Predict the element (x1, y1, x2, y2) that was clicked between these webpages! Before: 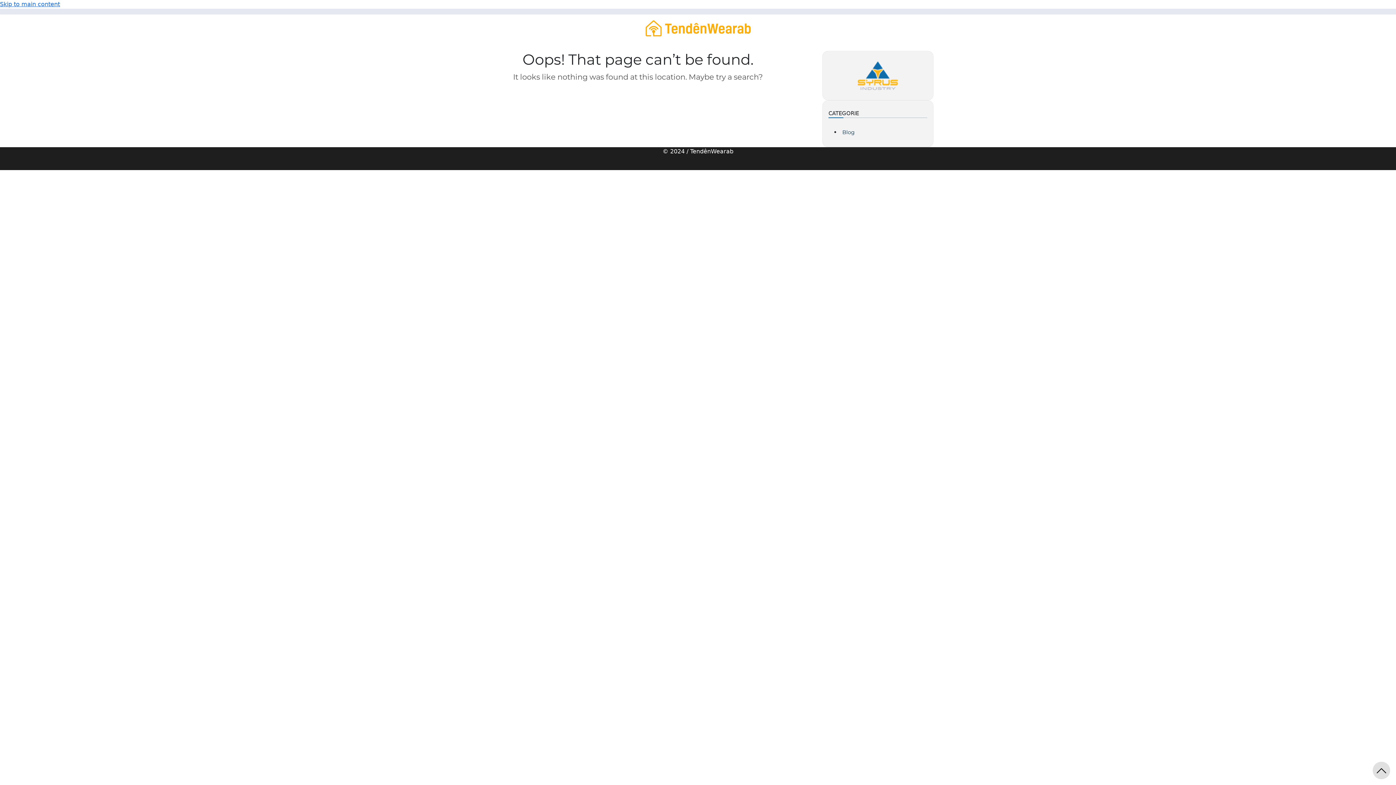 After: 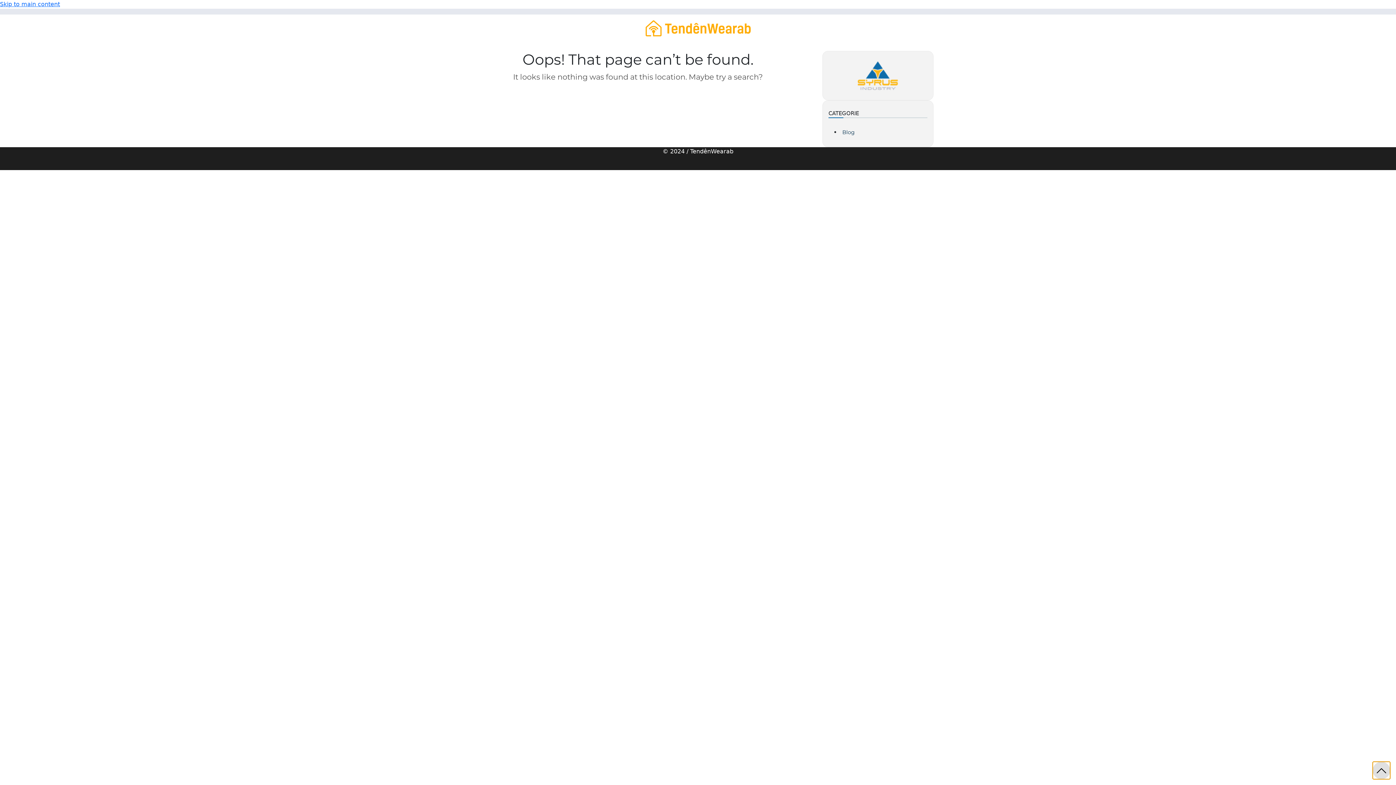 Action: bbox: (1373, 762, 1390, 779)